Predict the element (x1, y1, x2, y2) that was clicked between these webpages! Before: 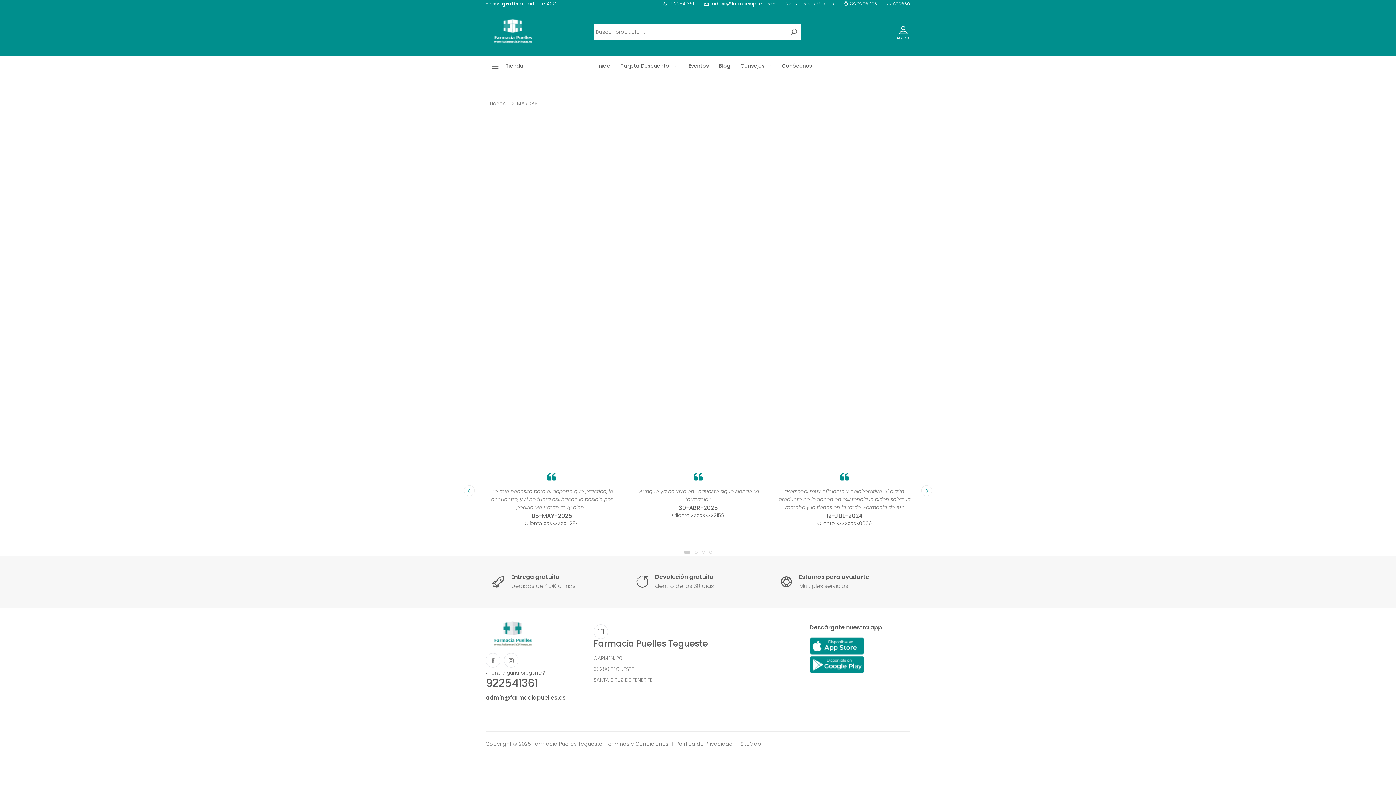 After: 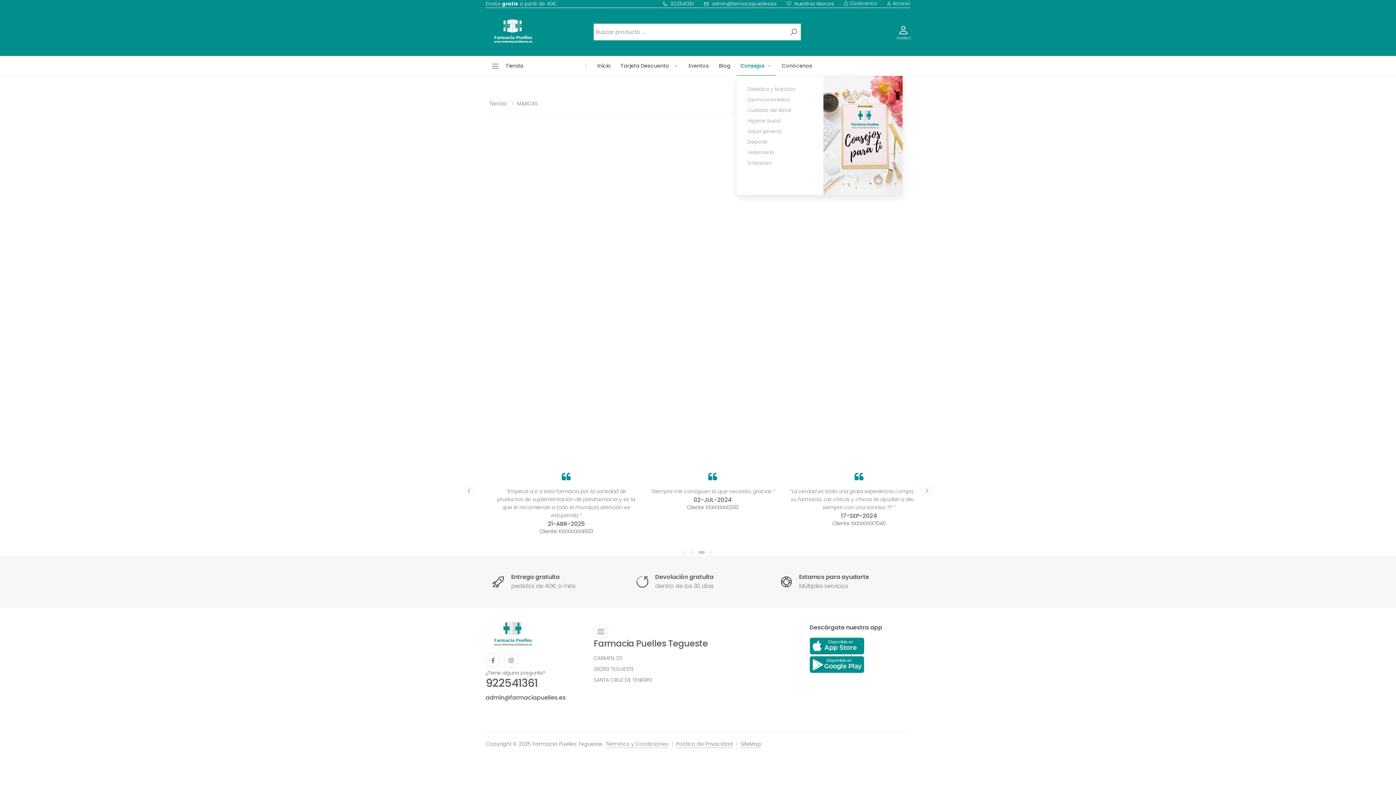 Action: bbox: (736, 56, 775, 75) label: Consejos